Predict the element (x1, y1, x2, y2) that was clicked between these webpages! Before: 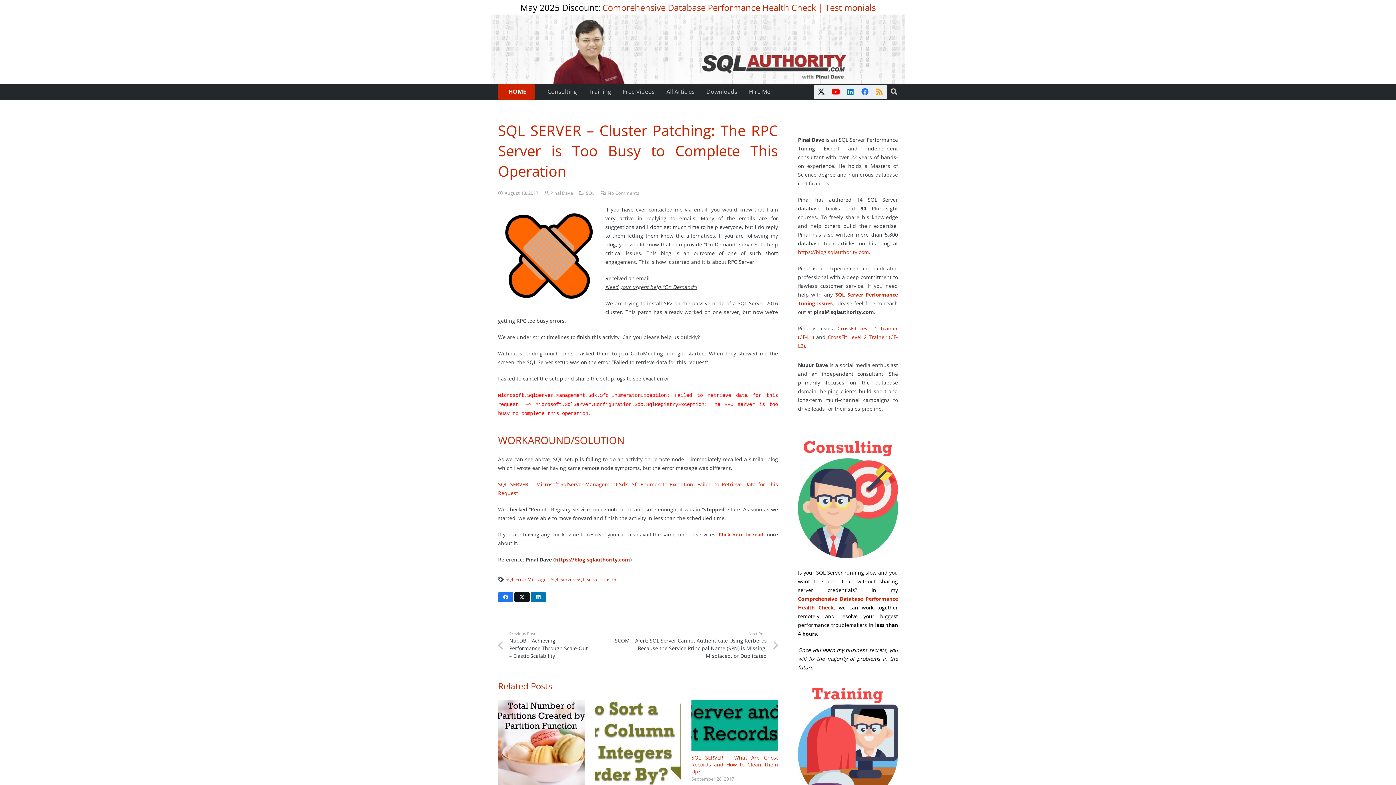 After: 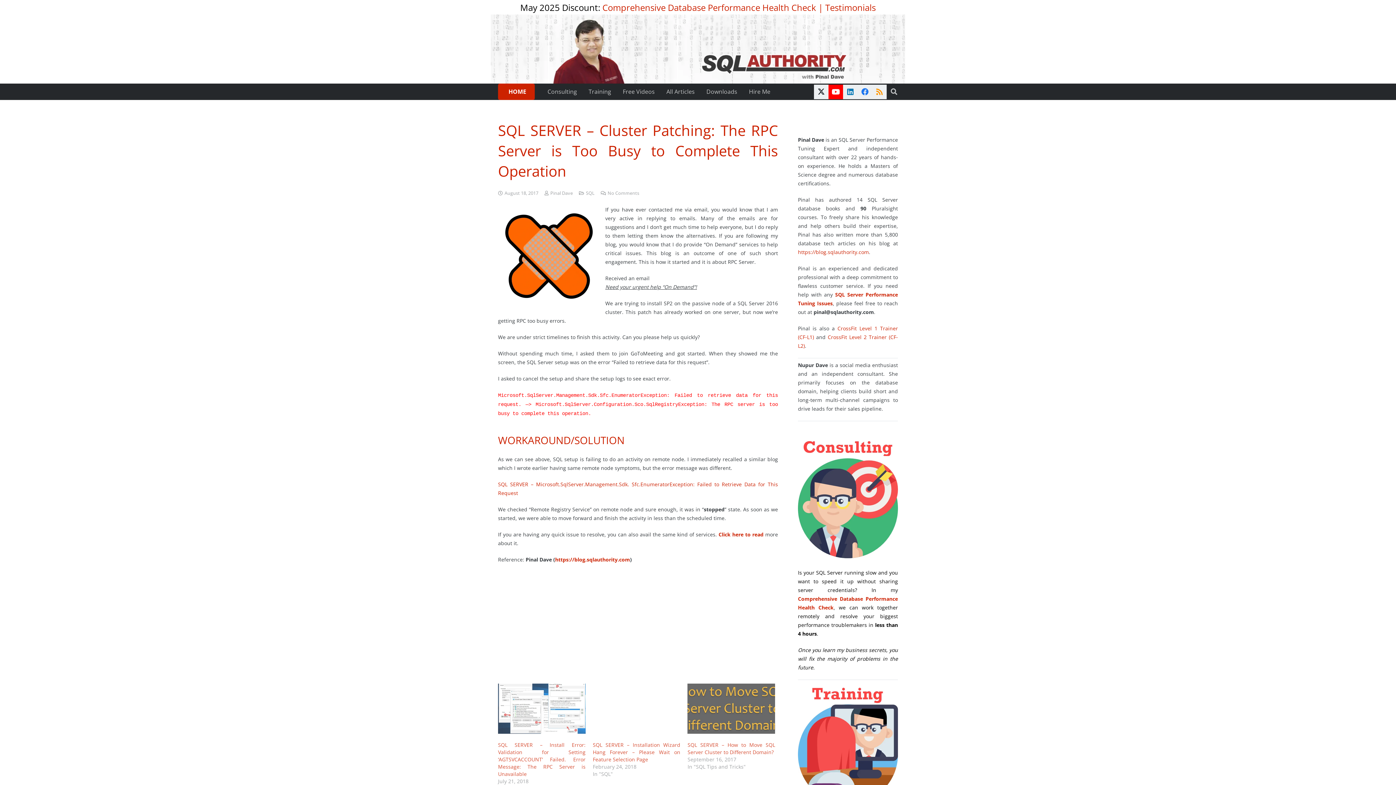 Action: bbox: (828, 84, 843, 99) label: YouTube